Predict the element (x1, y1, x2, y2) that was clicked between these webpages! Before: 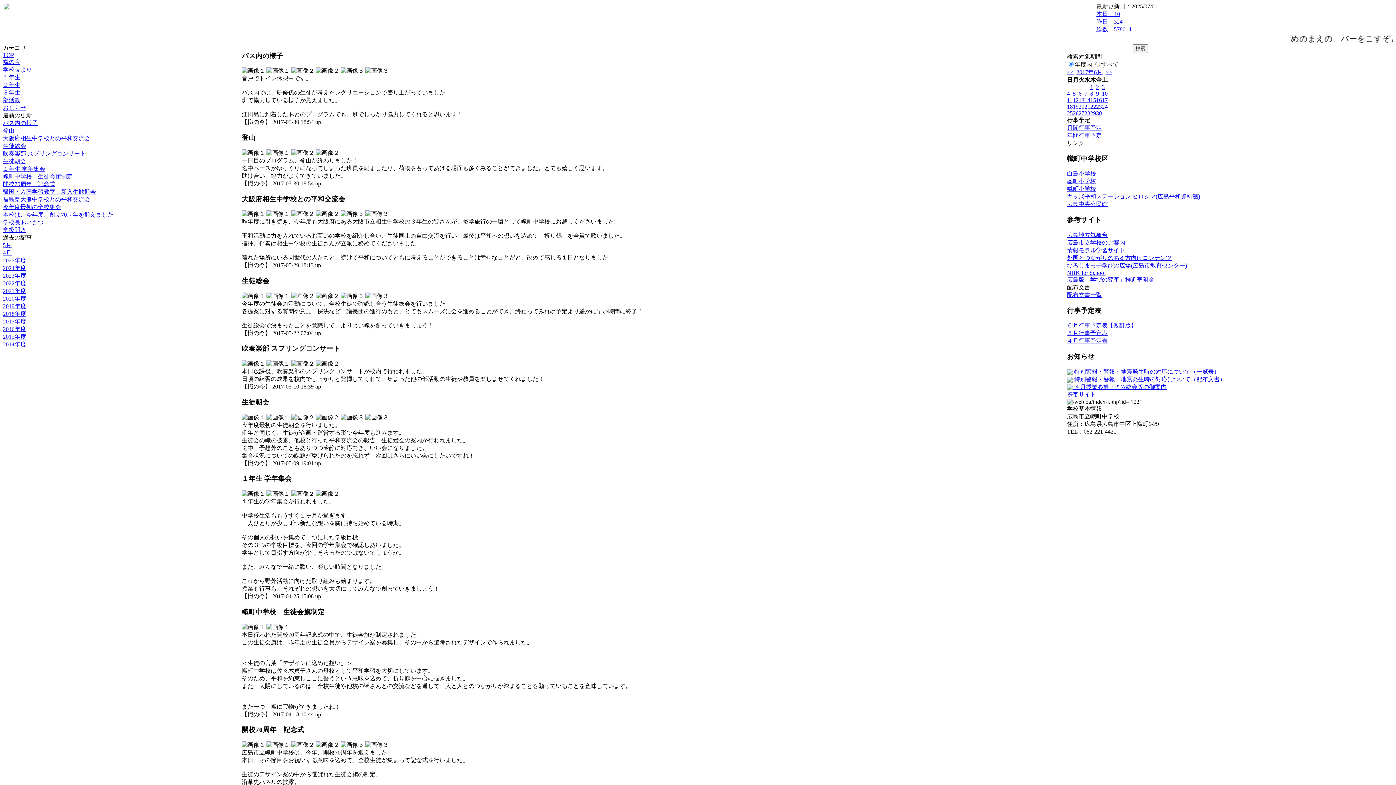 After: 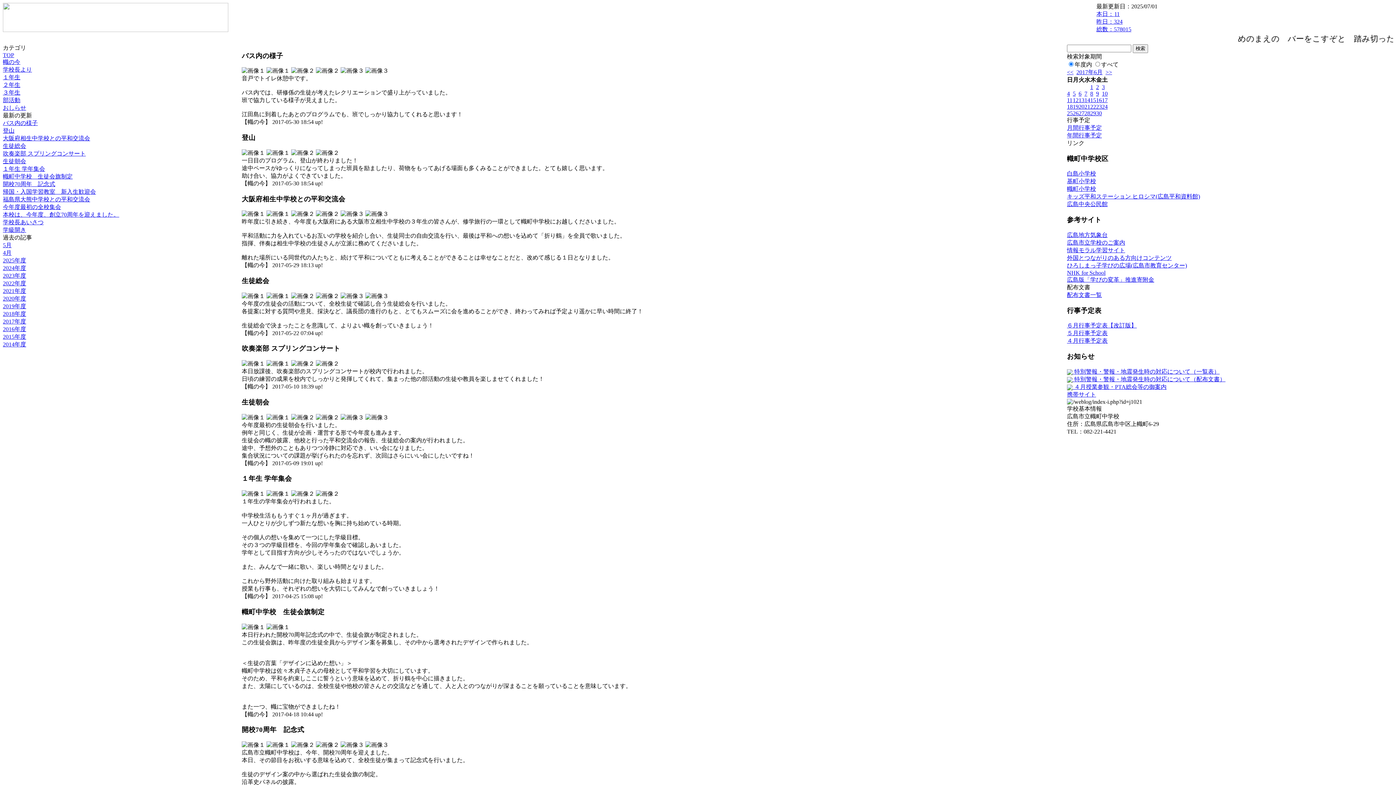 Action: bbox: (1096, 110, 1102, 116) label: 30